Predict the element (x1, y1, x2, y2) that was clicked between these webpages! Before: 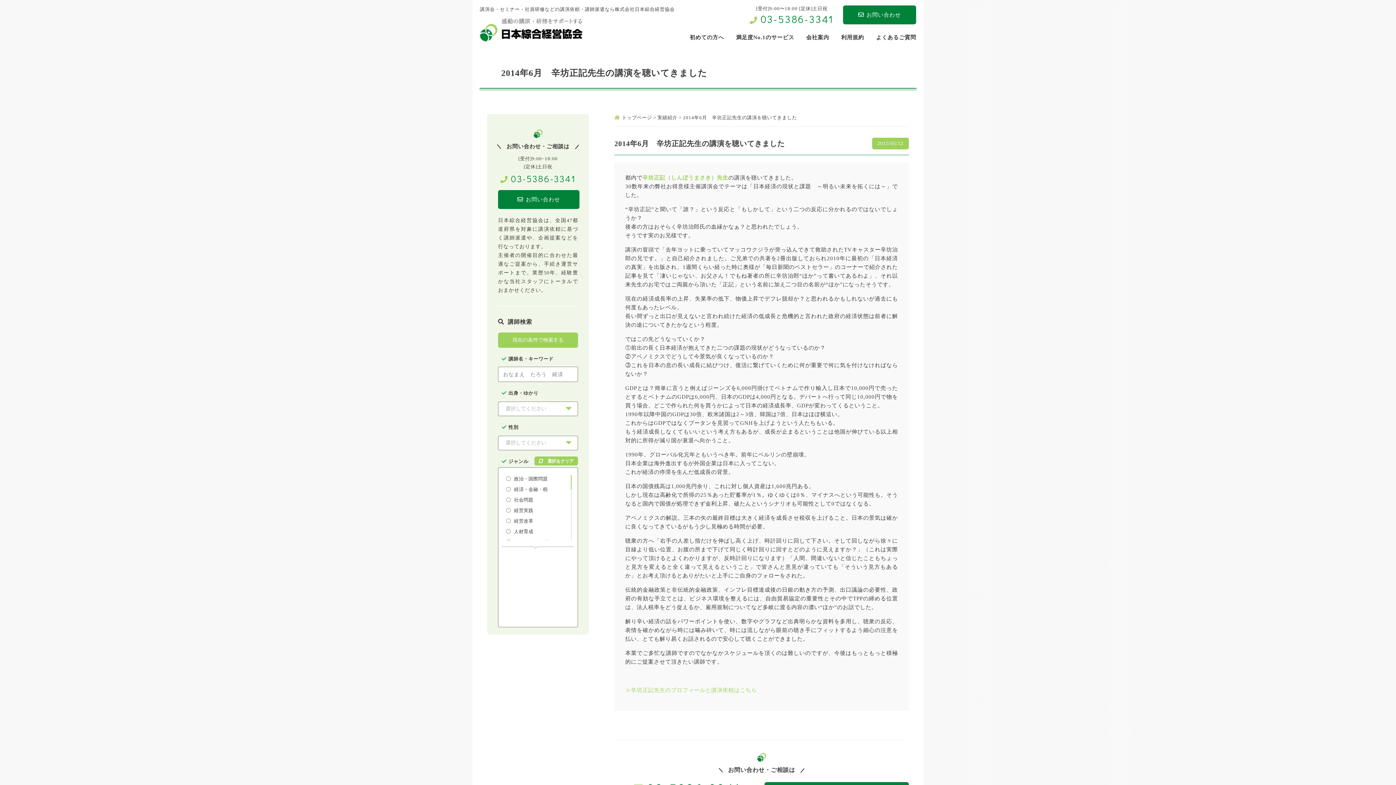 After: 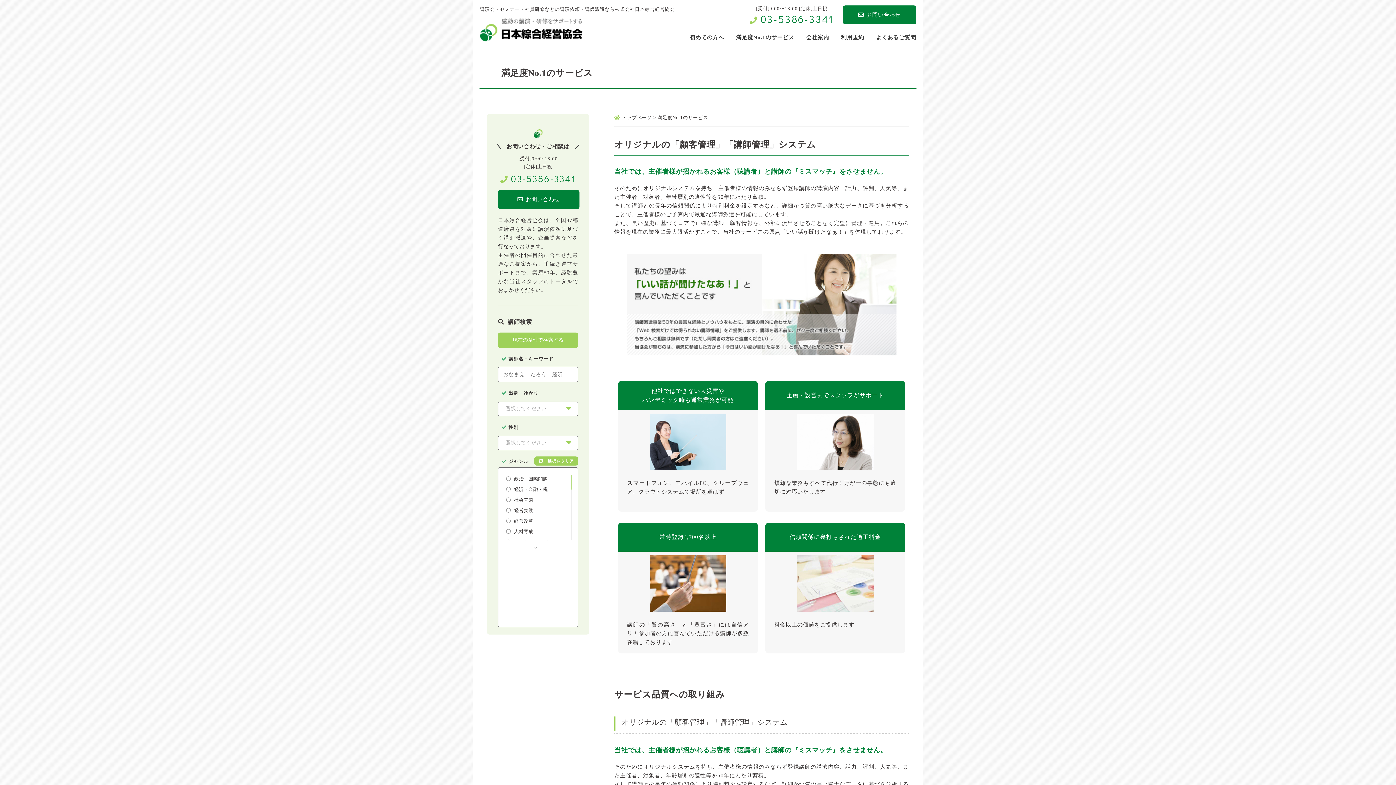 Action: bbox: (724, 34, 794, 40) label: 満足度No.1のサービス